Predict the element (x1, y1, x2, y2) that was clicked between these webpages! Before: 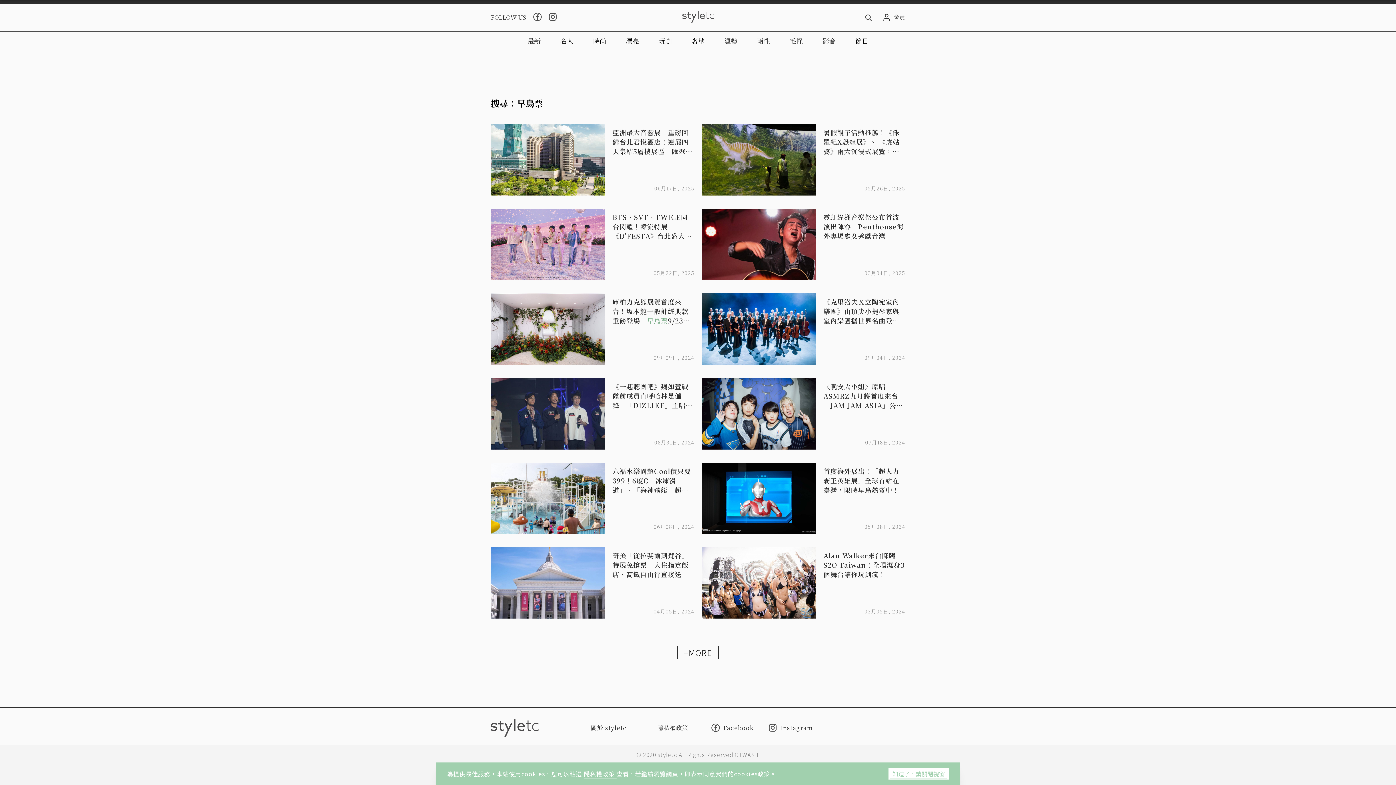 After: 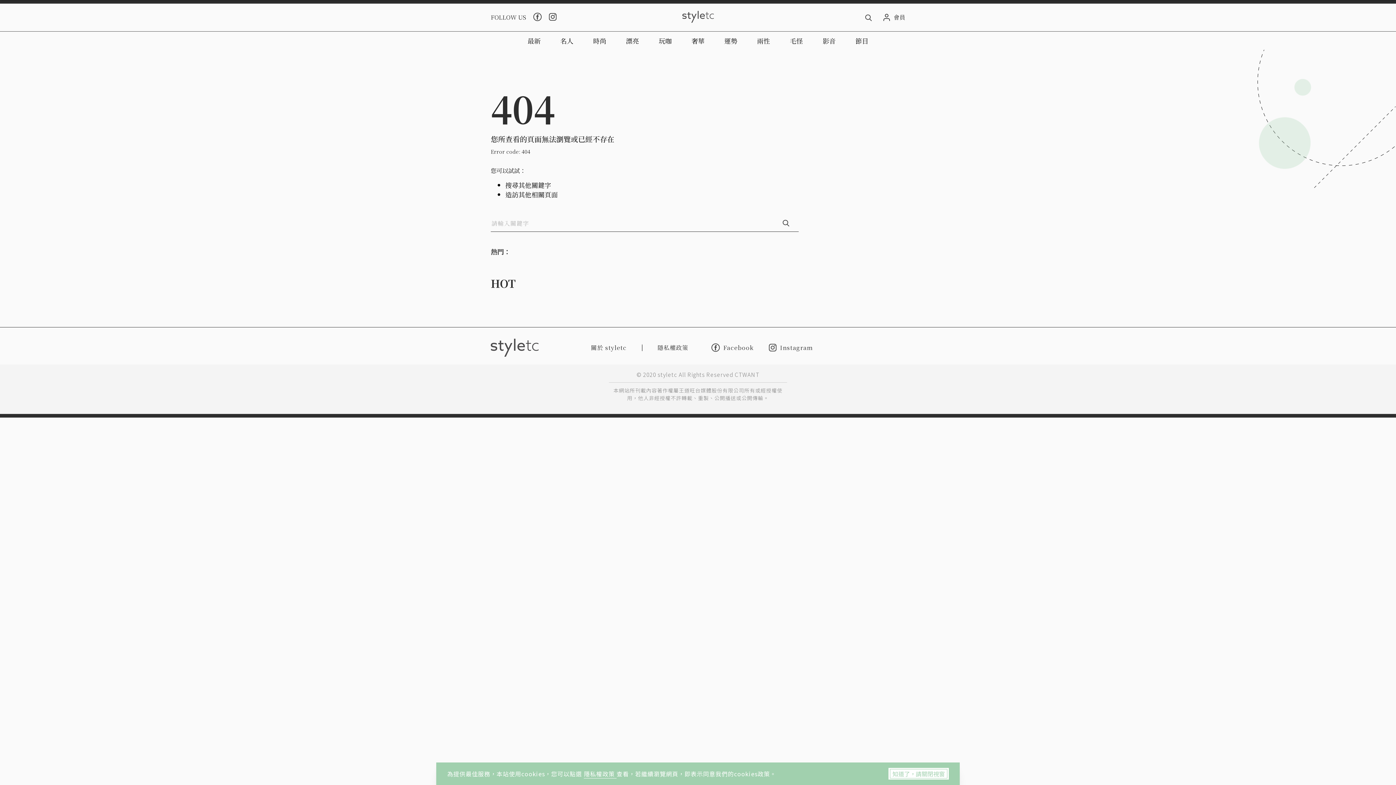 Action: bbox: (487, 293, 698, 364) label: 庫柏力克熊展覽首度來台！坂本龍一設計經典款重磅登場　早鳥票9/23開搶
09月09日, 2024